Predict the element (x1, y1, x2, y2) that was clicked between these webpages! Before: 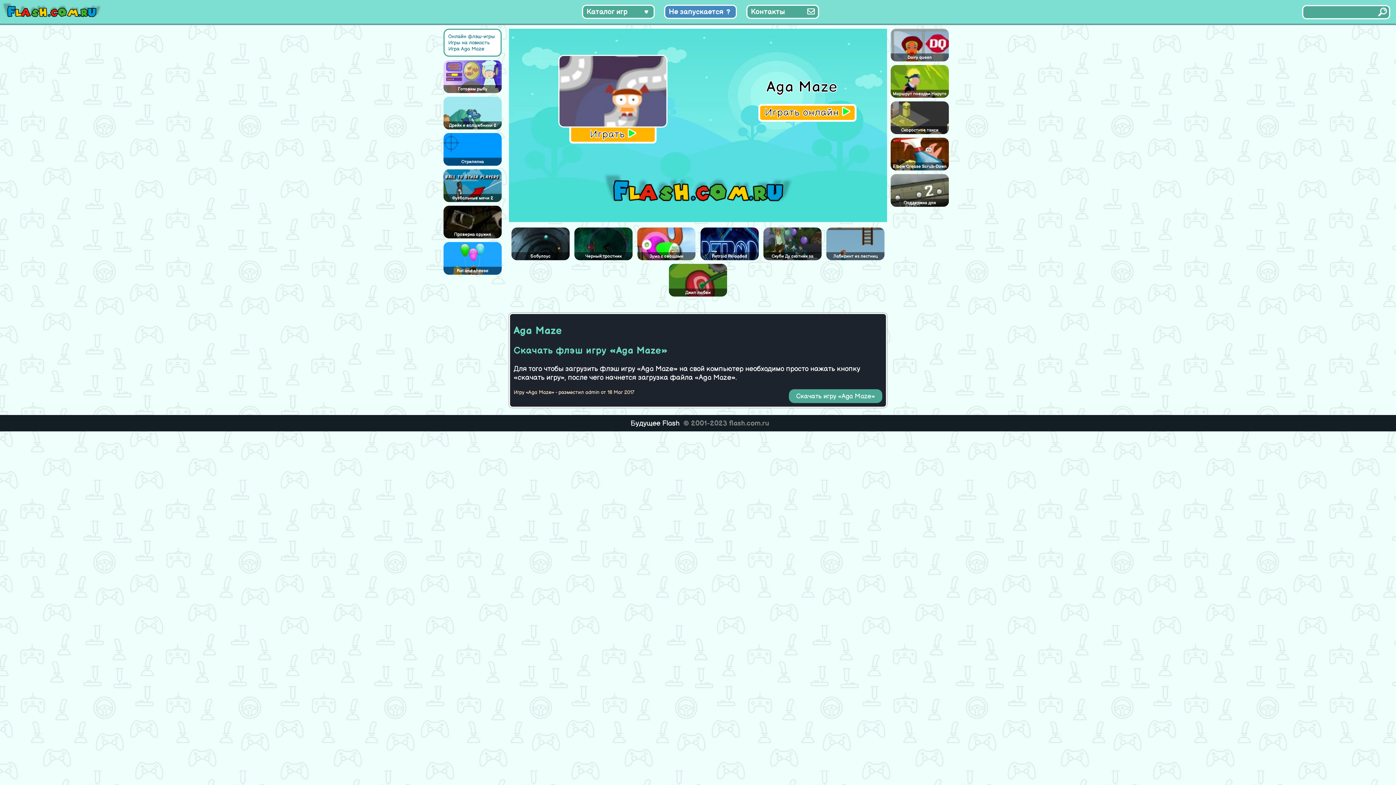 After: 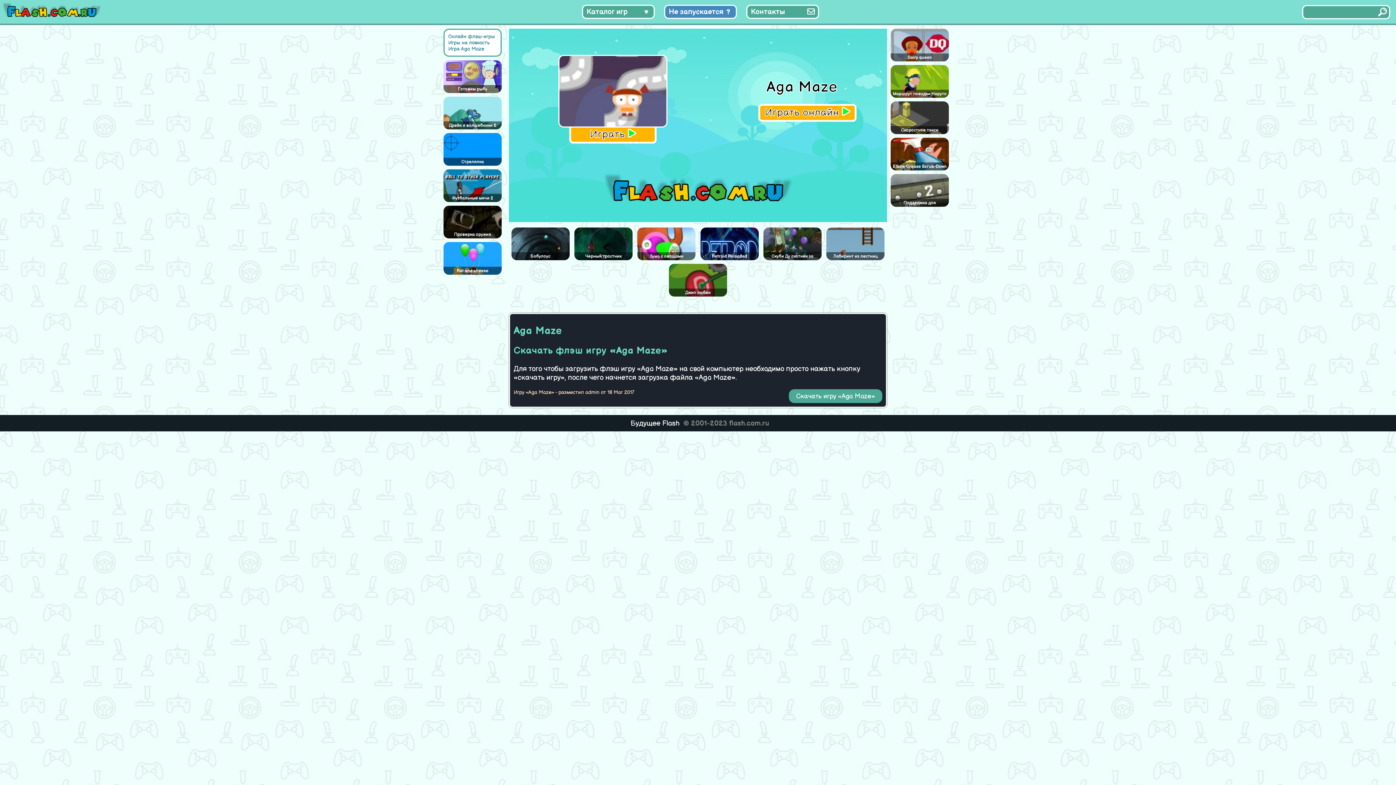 Action: bbox: (448, 45, 484, 52) label: Игра Aga Maze